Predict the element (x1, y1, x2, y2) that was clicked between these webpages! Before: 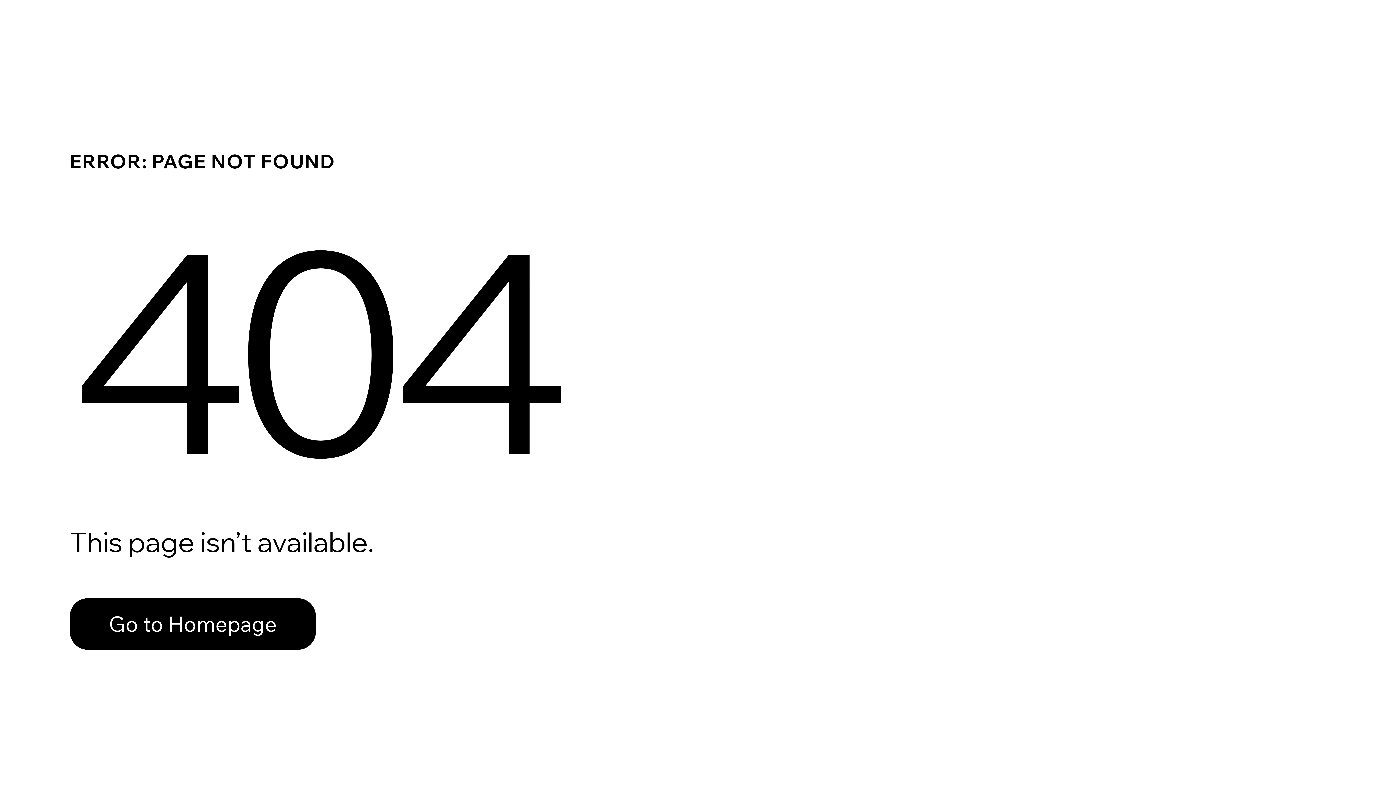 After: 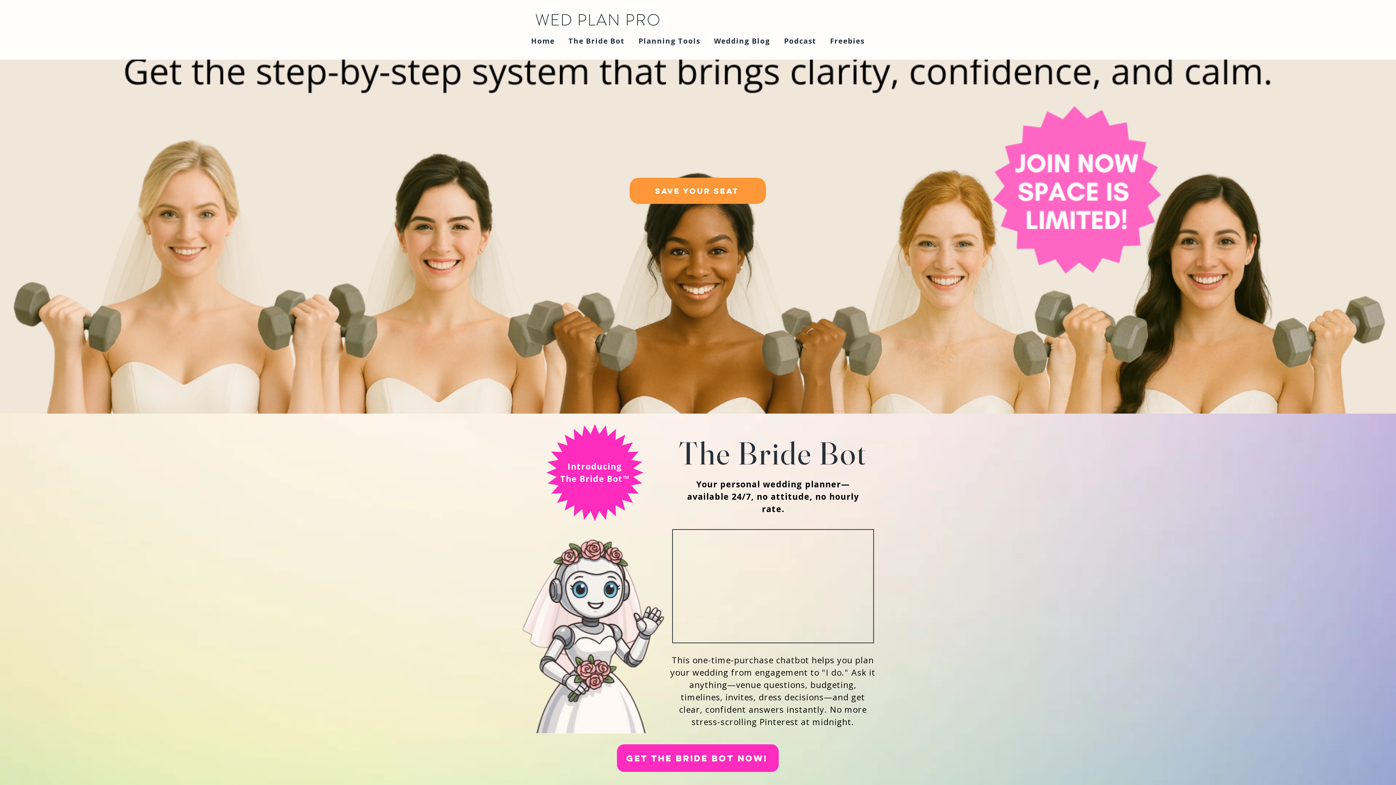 Action: label: Go to Homepage bbox: (69, 598, 316, 650)